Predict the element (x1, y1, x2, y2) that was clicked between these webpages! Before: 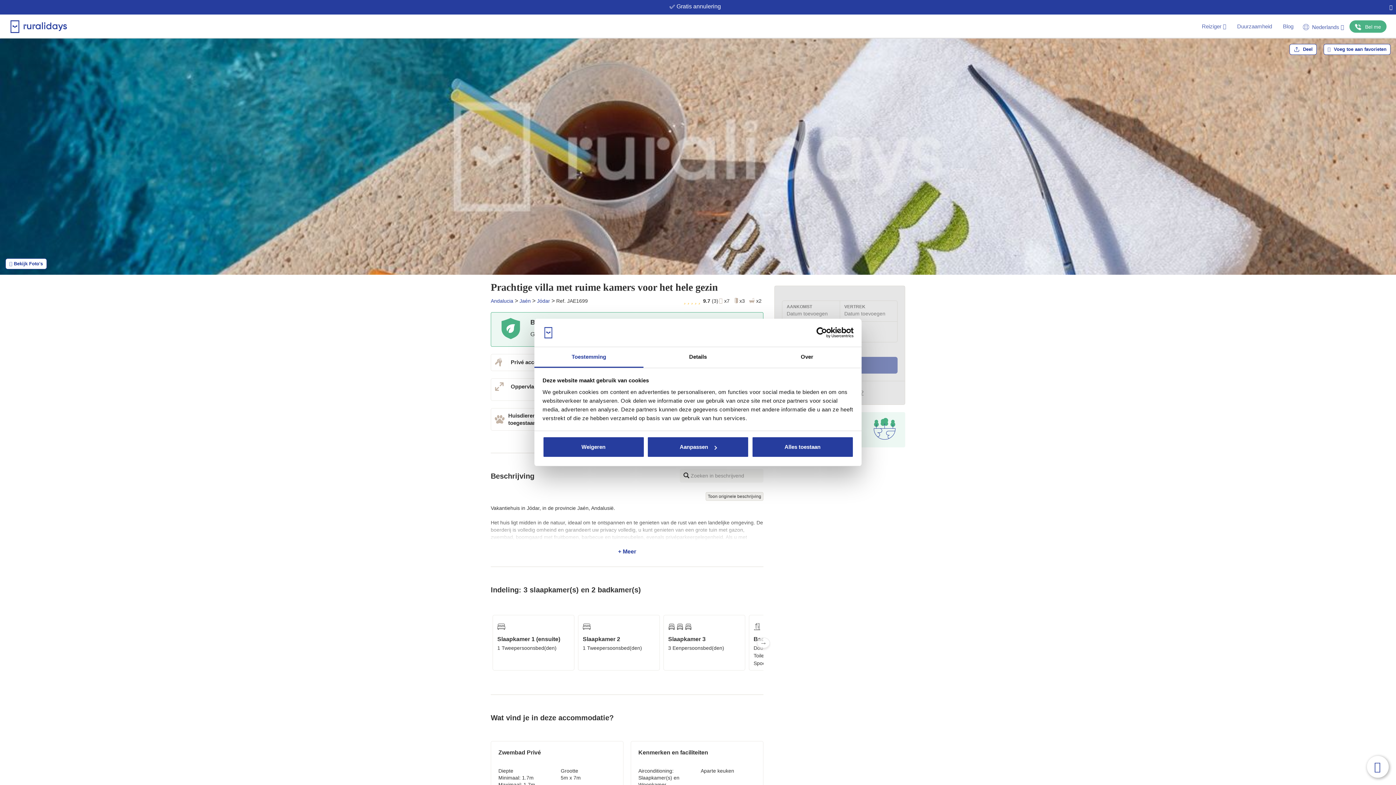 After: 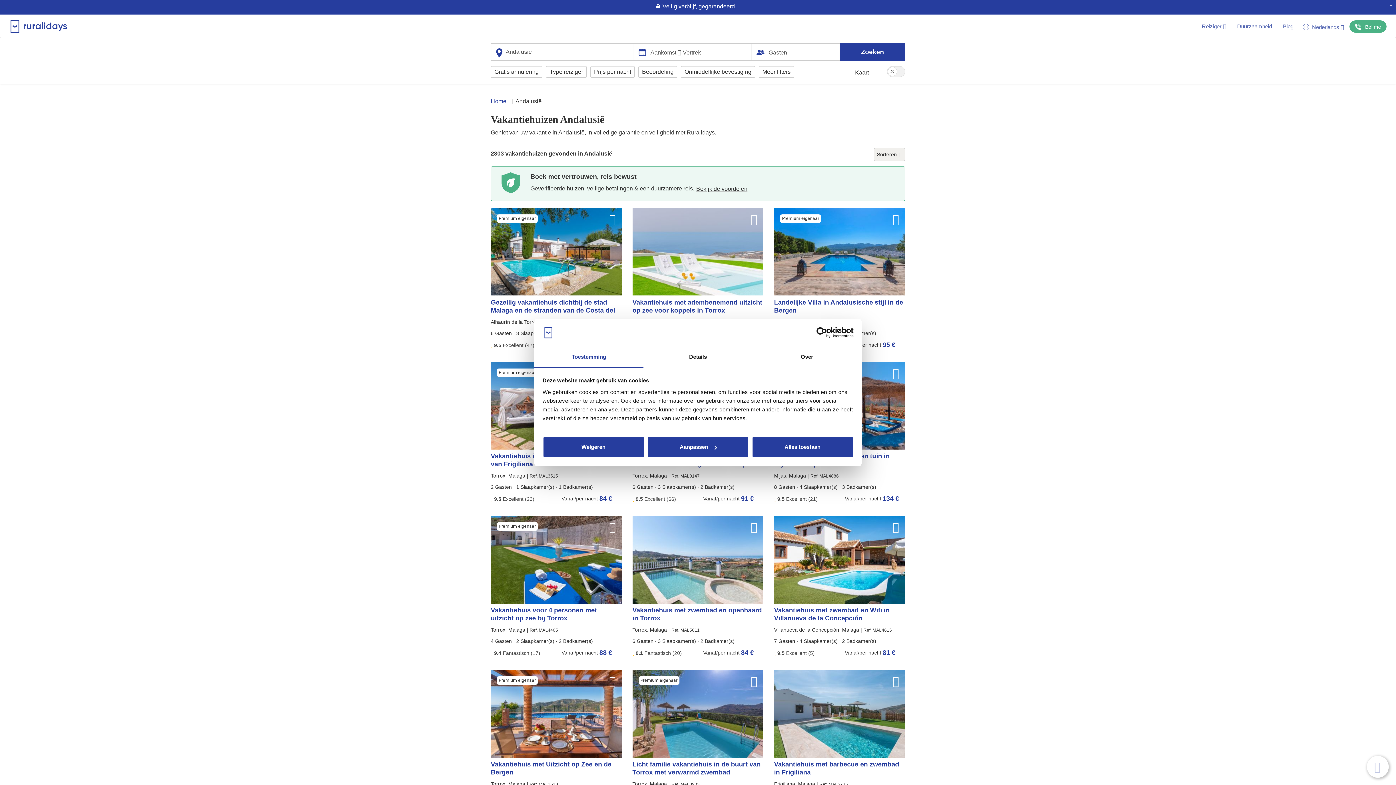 Action: bbox: (490, 298, 513, 303) label: Andalucia